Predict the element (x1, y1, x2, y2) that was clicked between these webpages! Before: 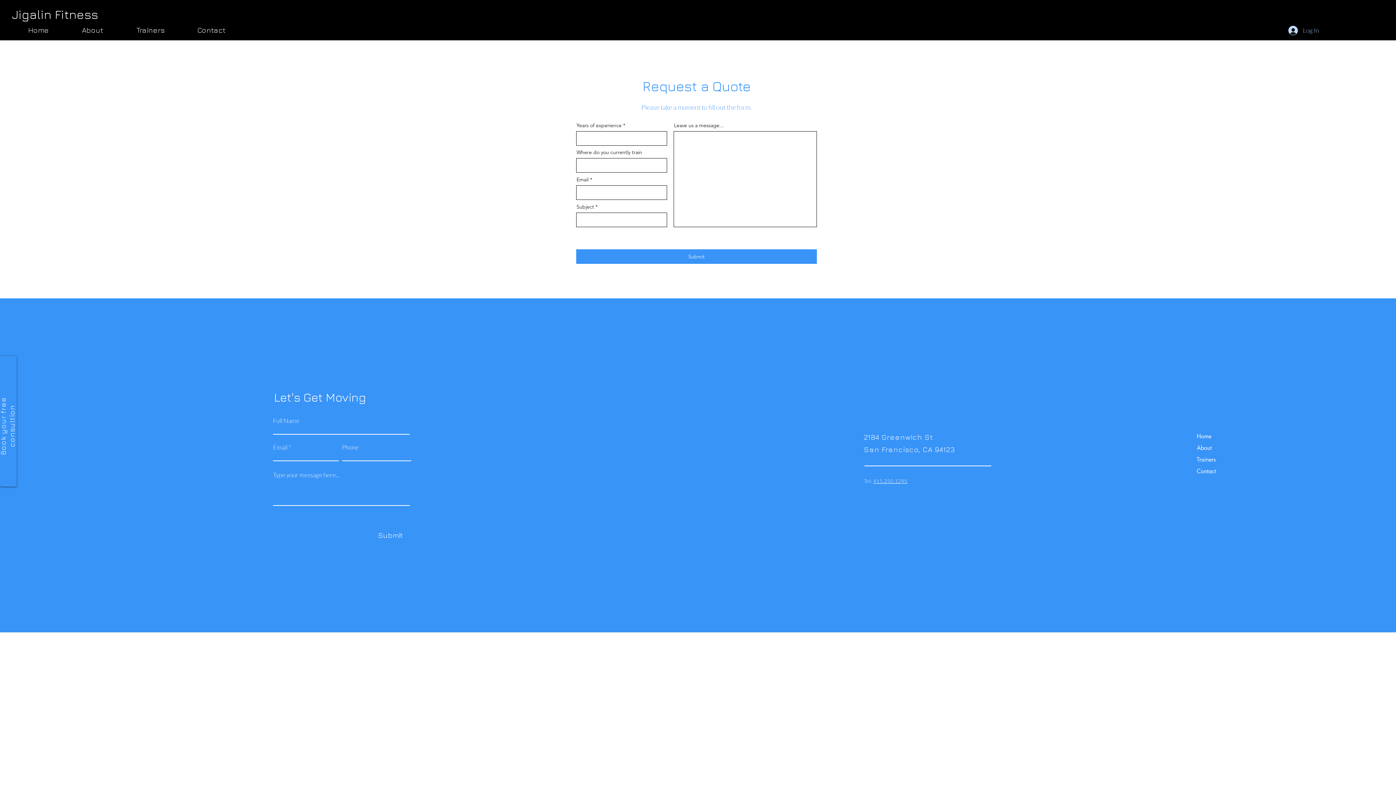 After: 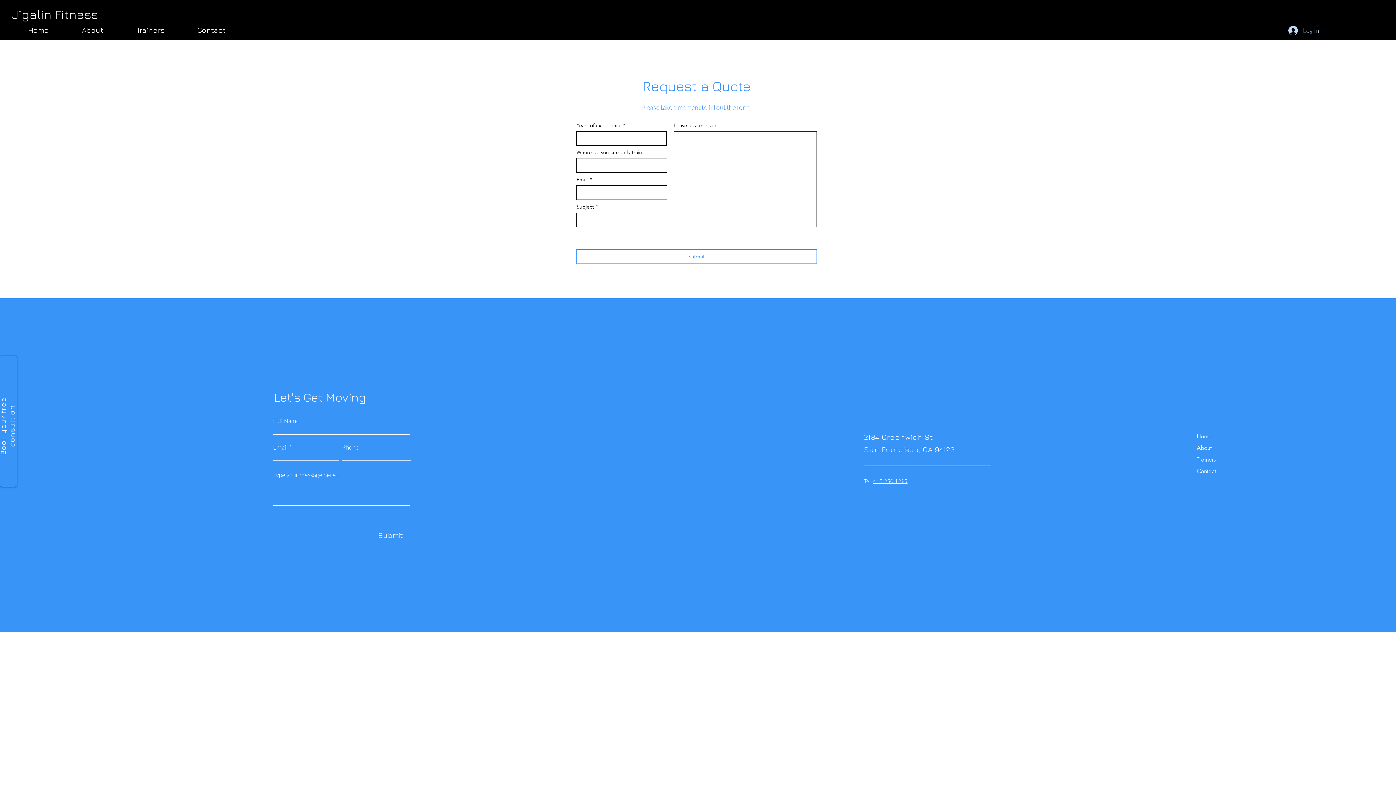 Action: bbox: (576, 249, 817, 264) label: Submit